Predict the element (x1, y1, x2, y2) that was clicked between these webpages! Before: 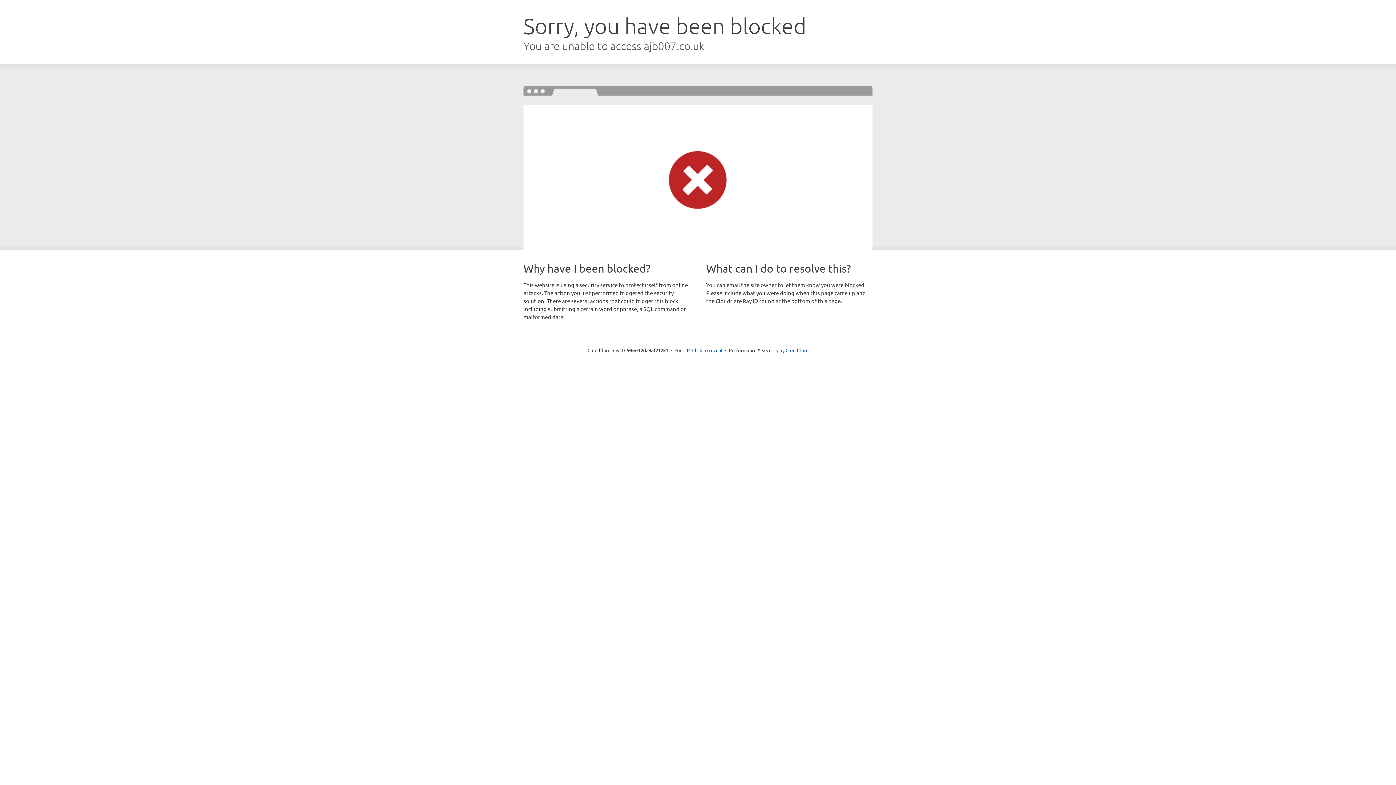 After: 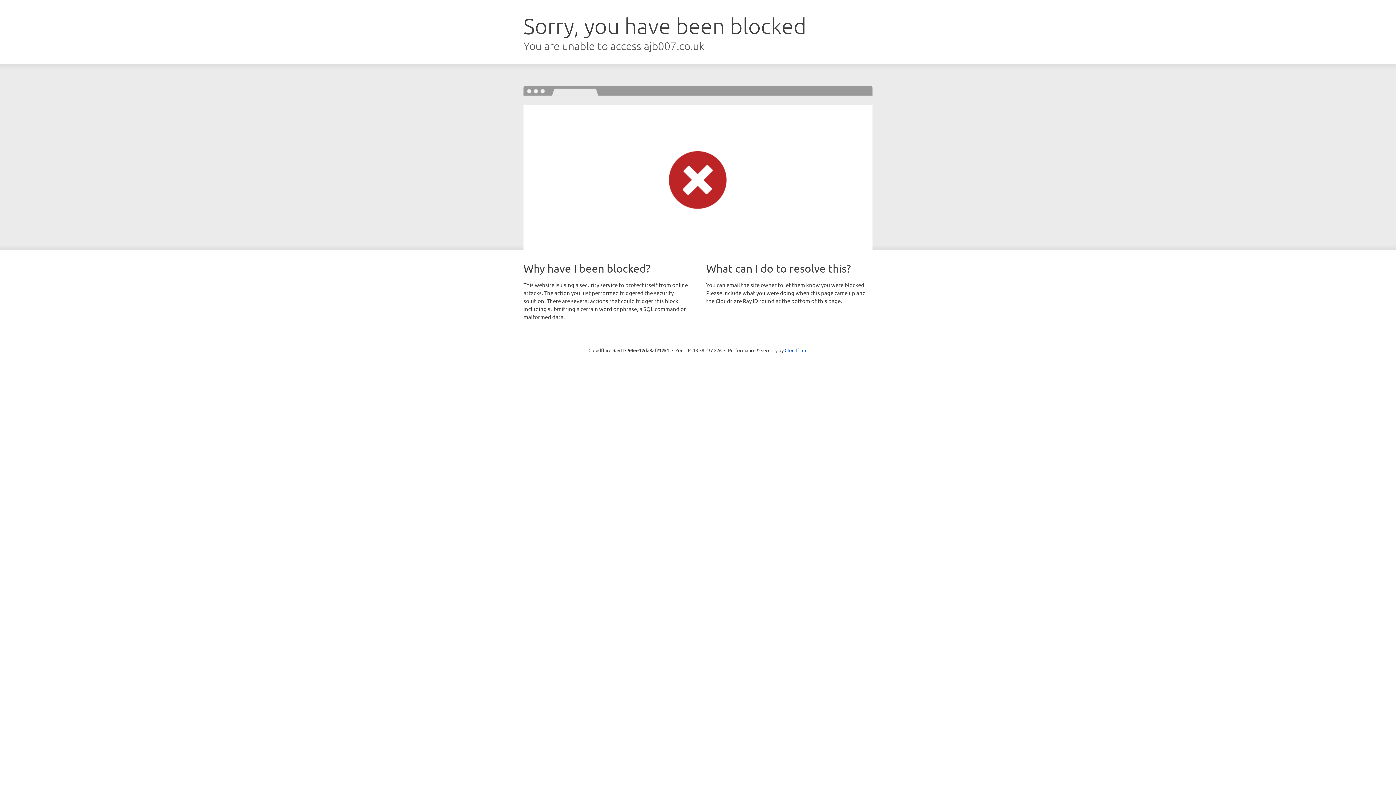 Action: label: Click to reveal bbox: (692, 346, 722, 353)